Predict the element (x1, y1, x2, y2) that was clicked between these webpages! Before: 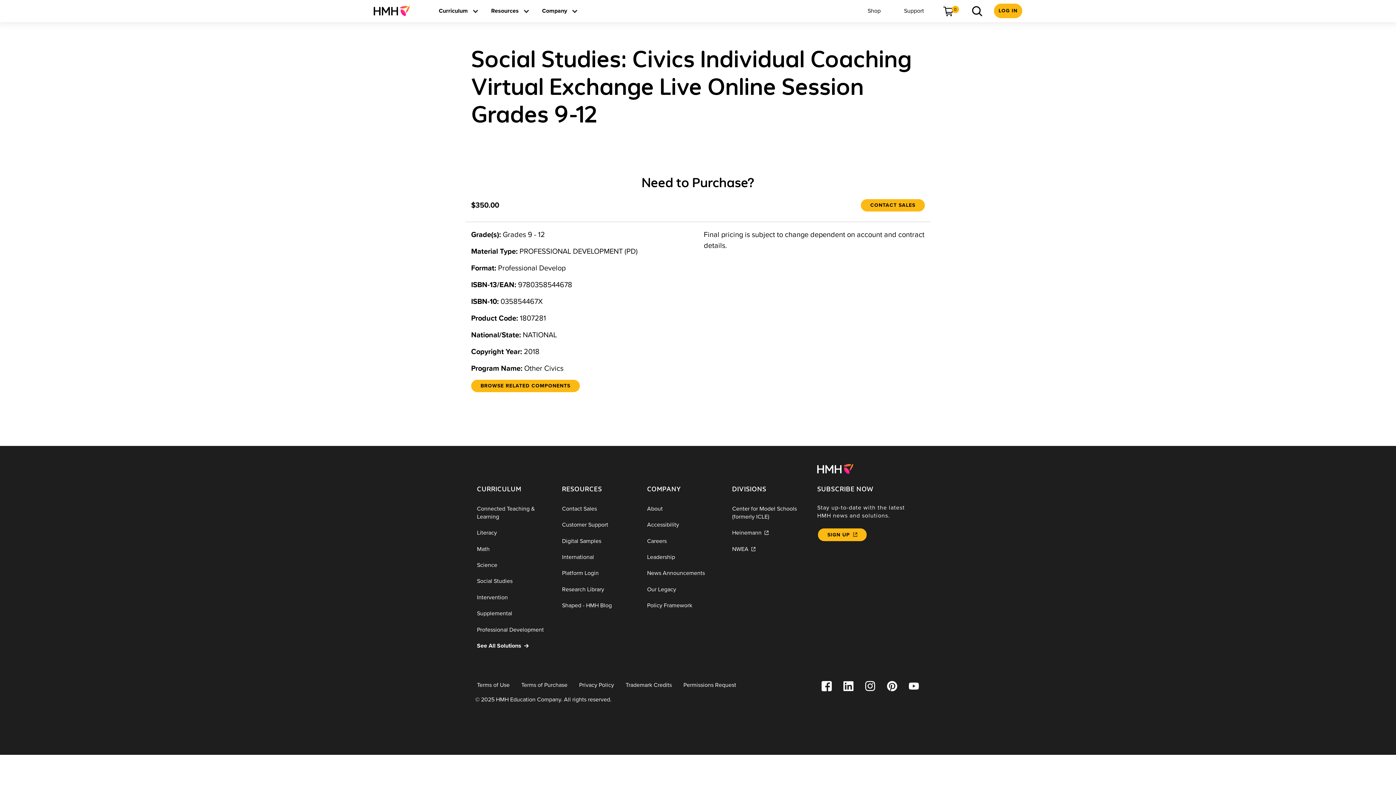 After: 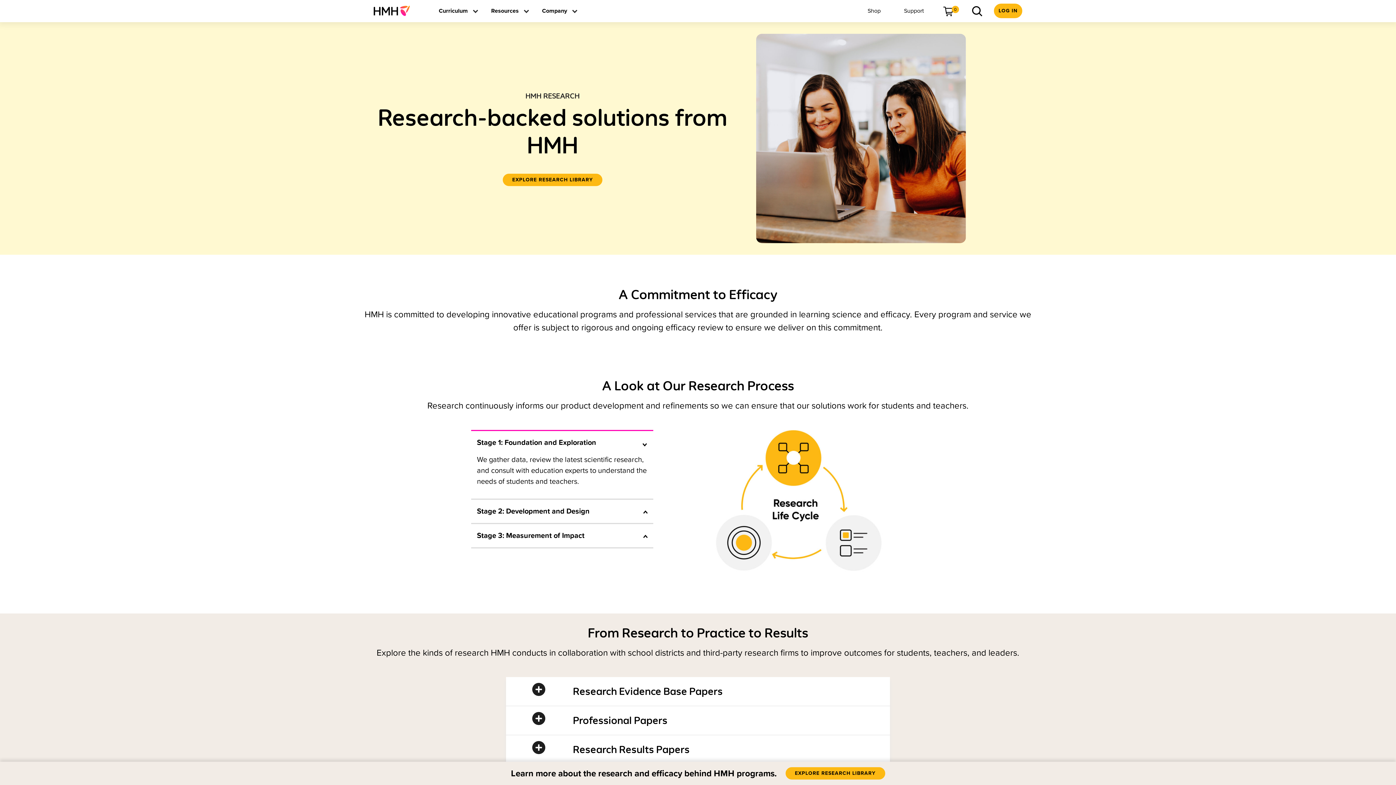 Action: label: Research Library bbox: (556, 581, 641, 597)